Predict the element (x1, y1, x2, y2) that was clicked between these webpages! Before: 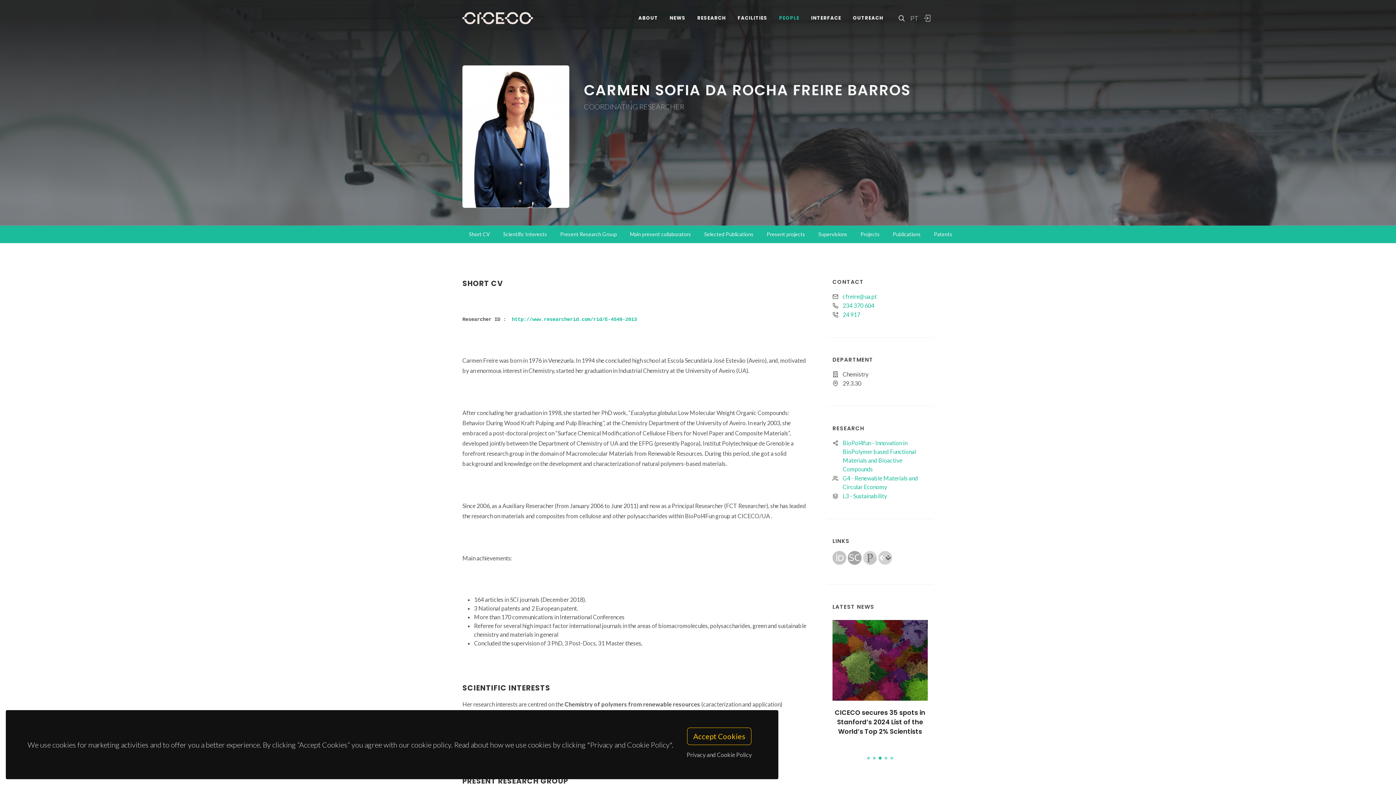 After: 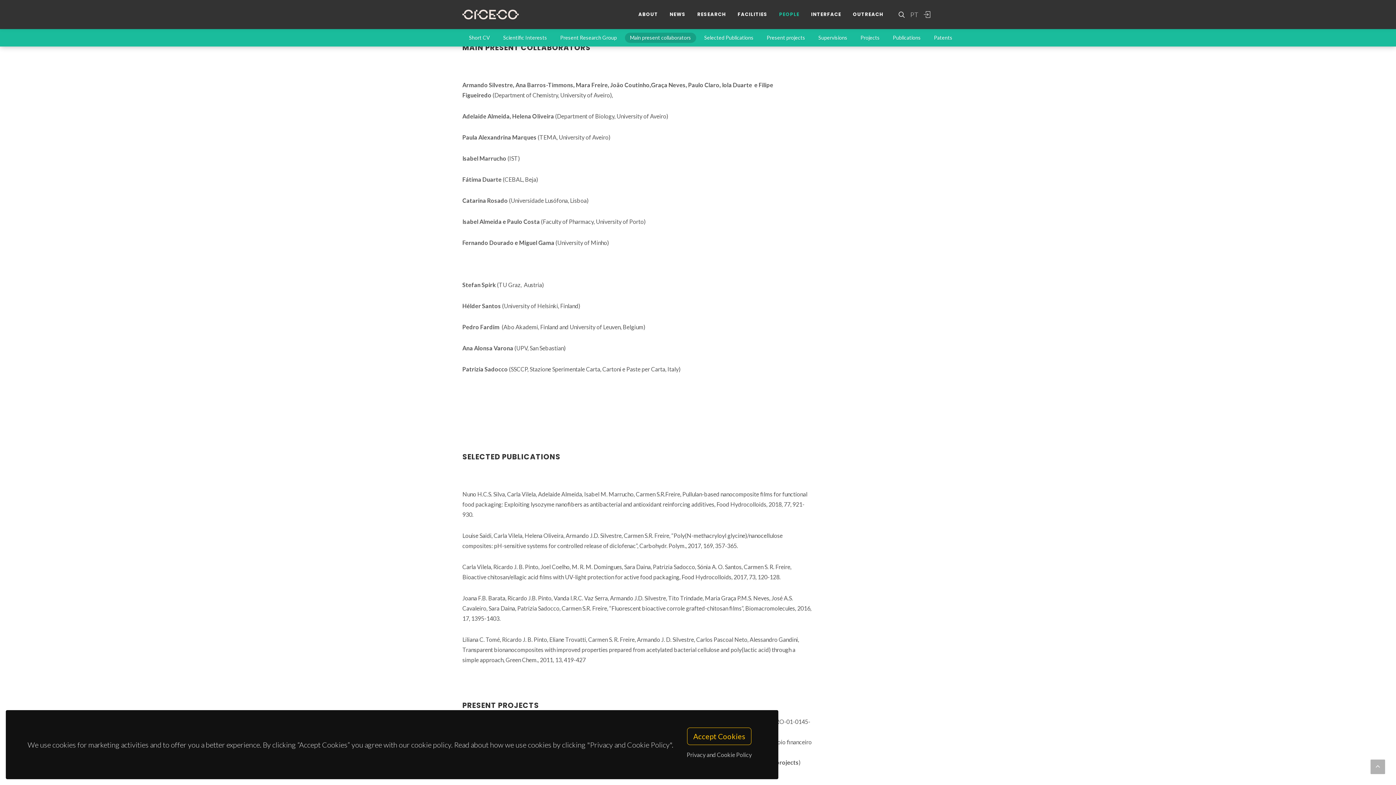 Action: bbox: (625, 229, 696, 239) label: Main present collaborators